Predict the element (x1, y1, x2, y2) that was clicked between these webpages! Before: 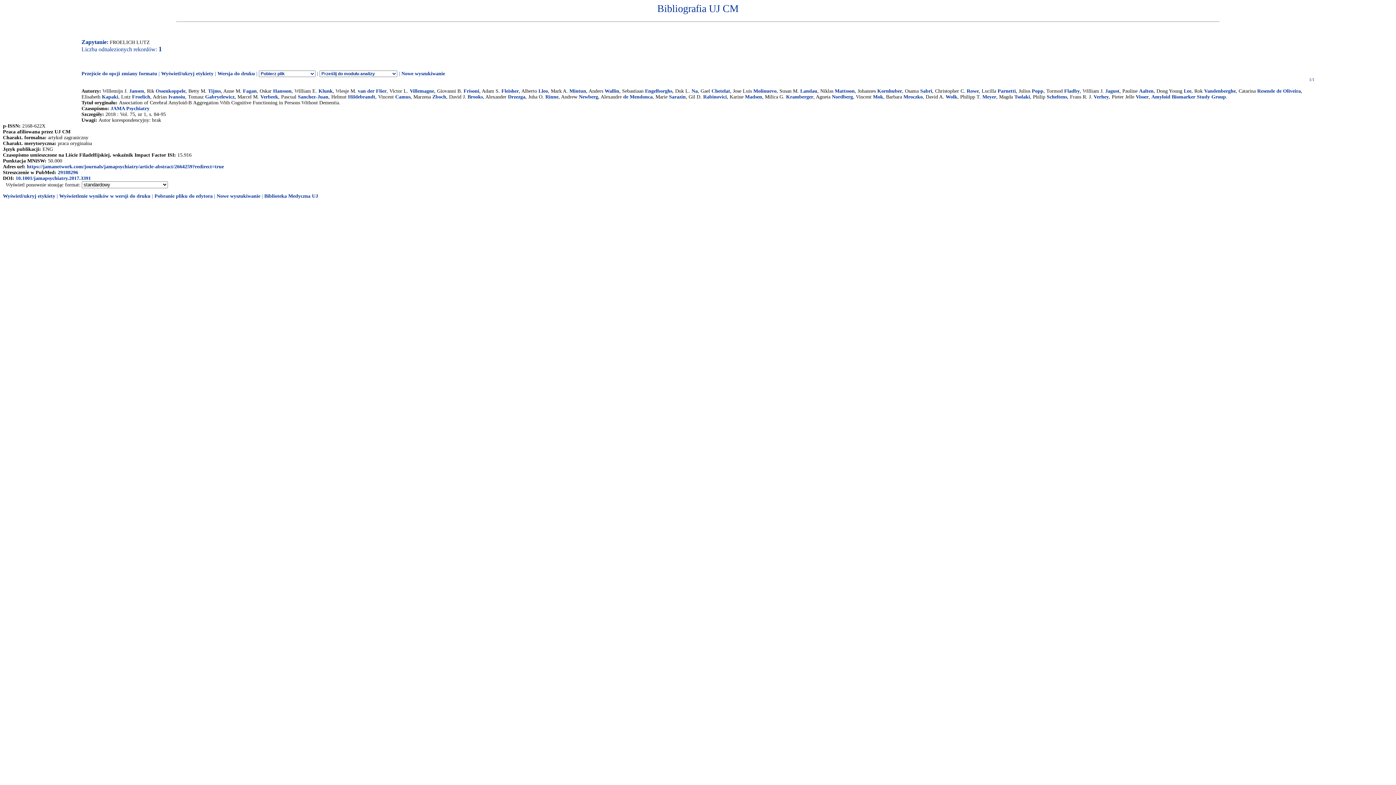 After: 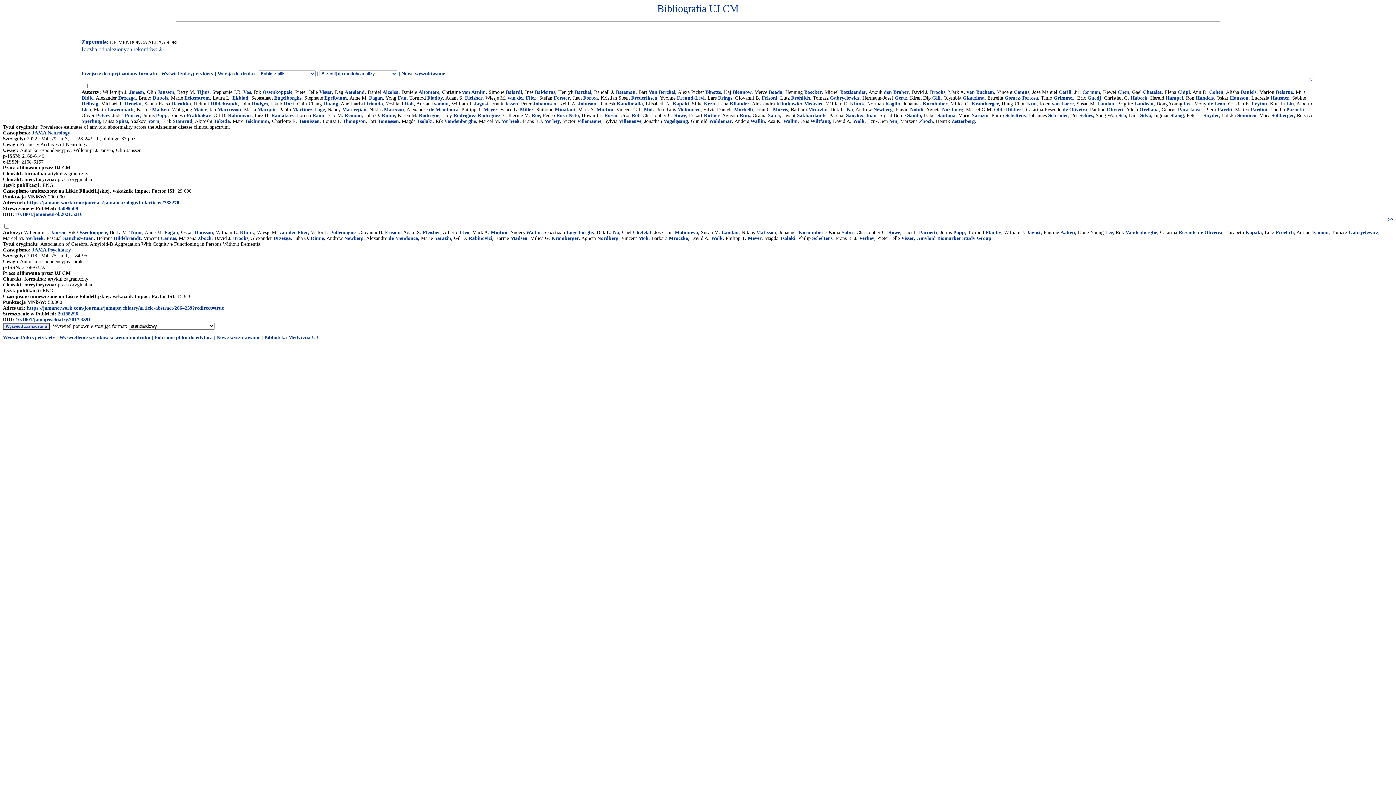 Action: bbox: (623, 94, 652, 99) label: de Mendonca